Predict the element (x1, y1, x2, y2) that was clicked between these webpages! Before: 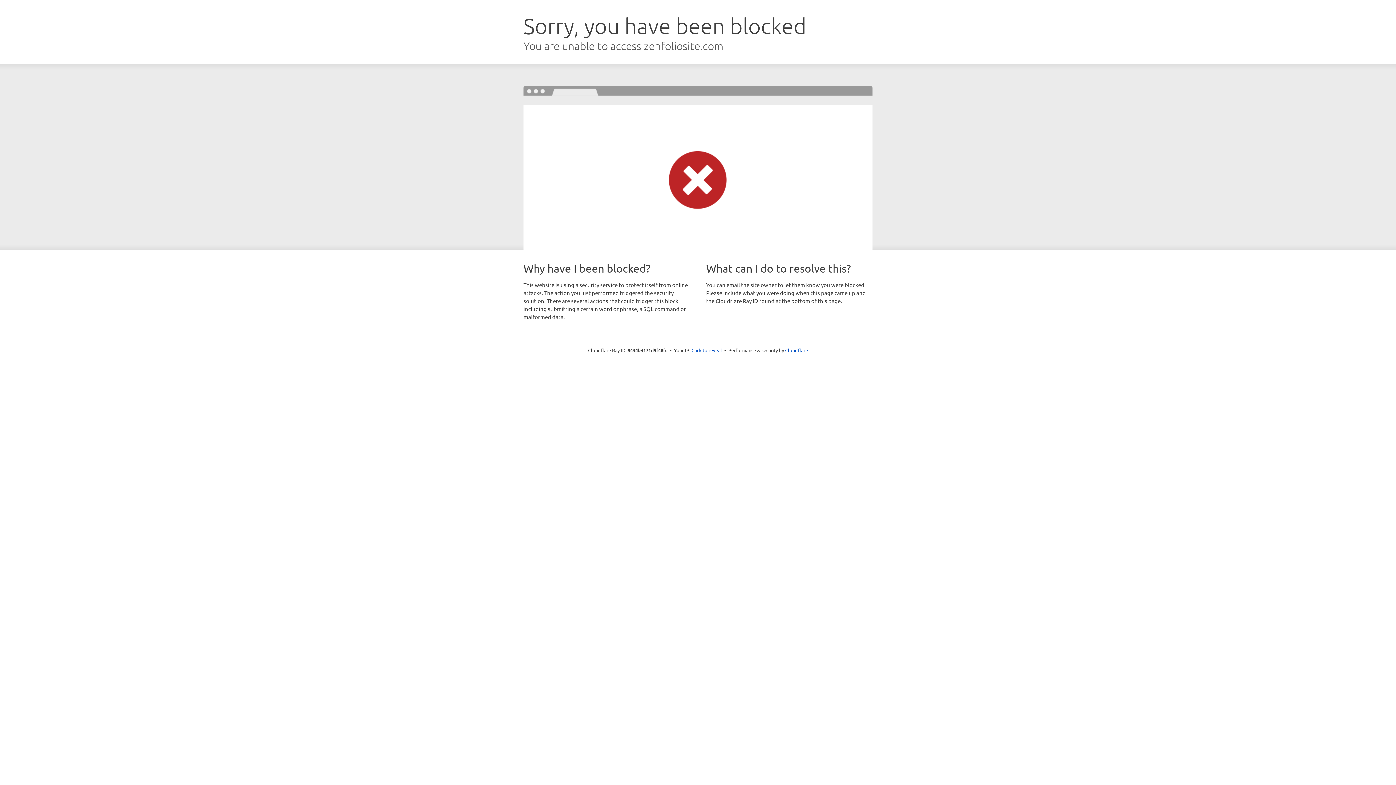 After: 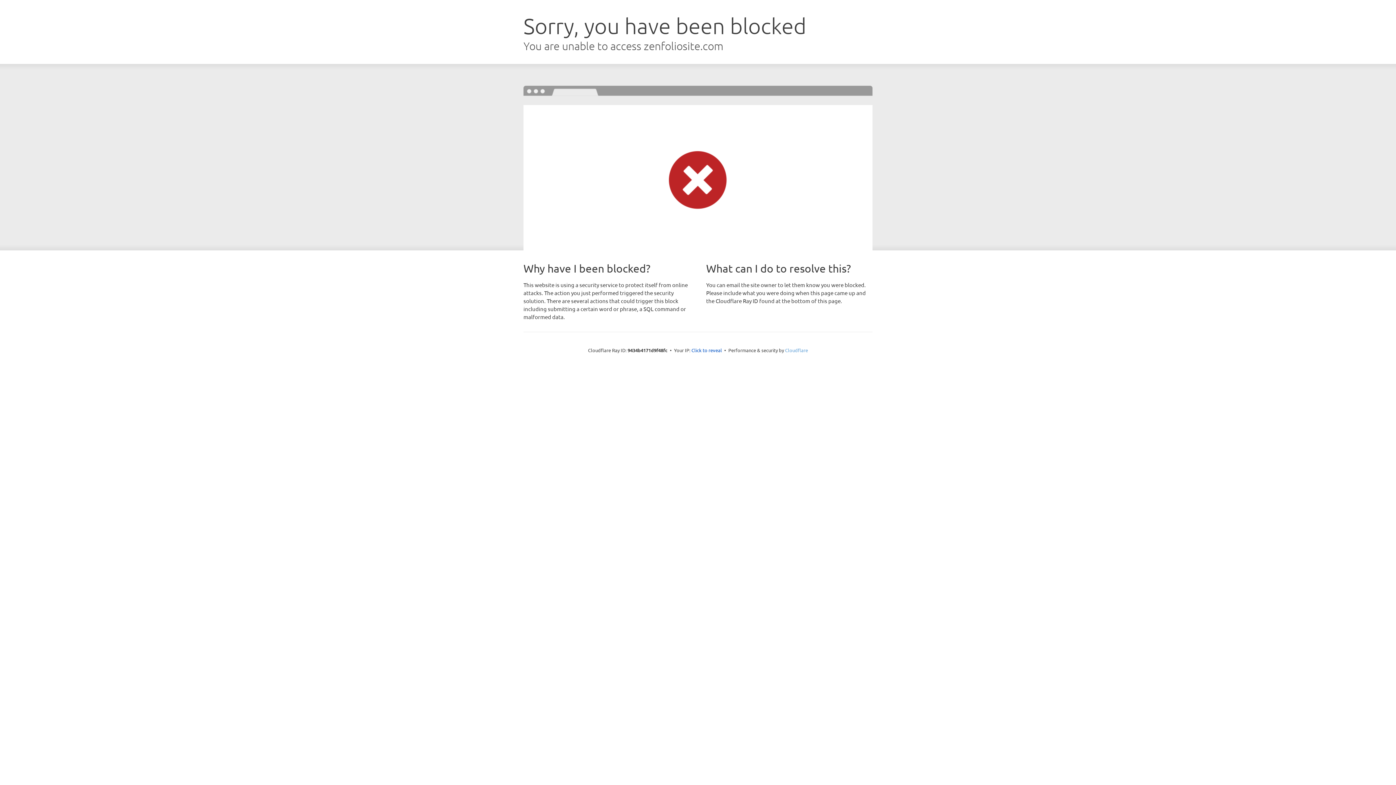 Action: bbox: (785, 347, 808, 353) label: Cloudflare